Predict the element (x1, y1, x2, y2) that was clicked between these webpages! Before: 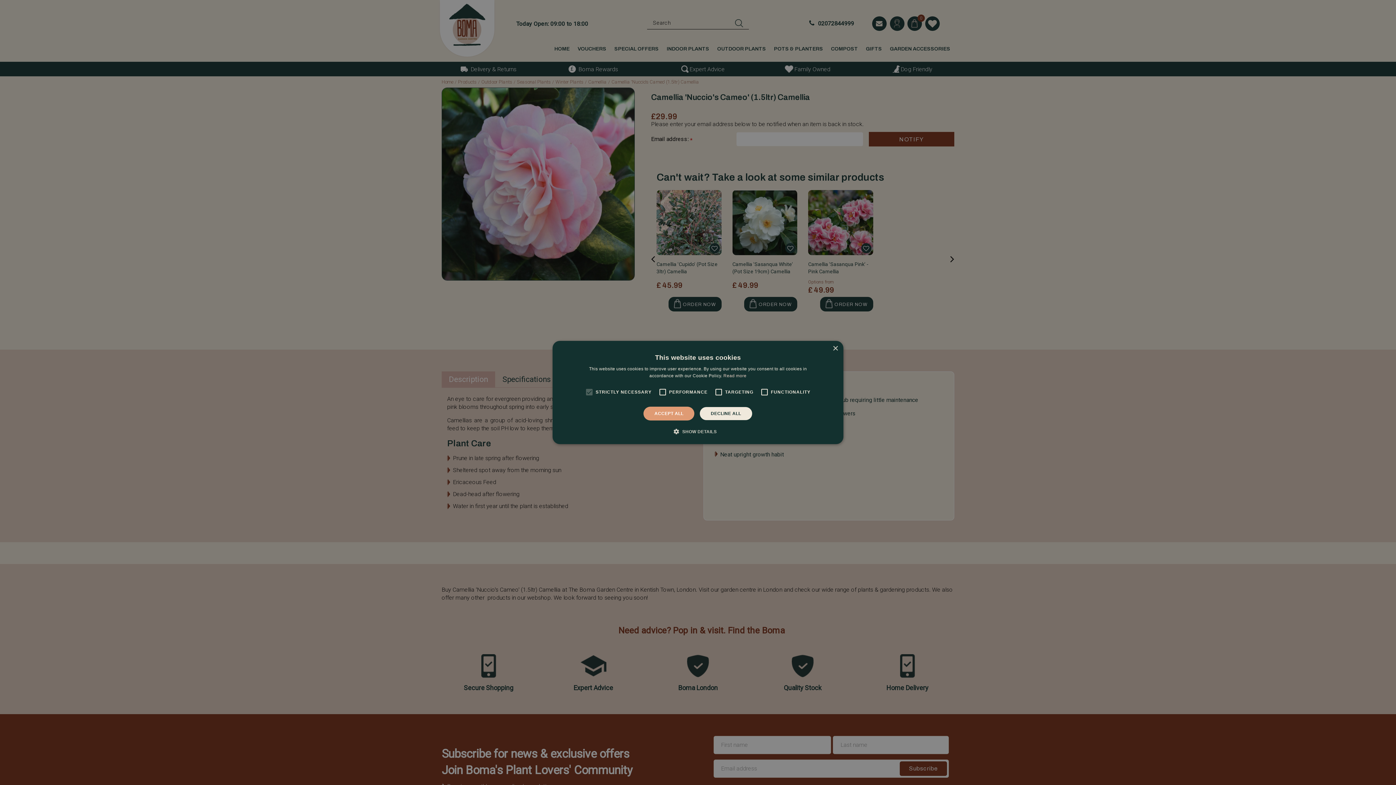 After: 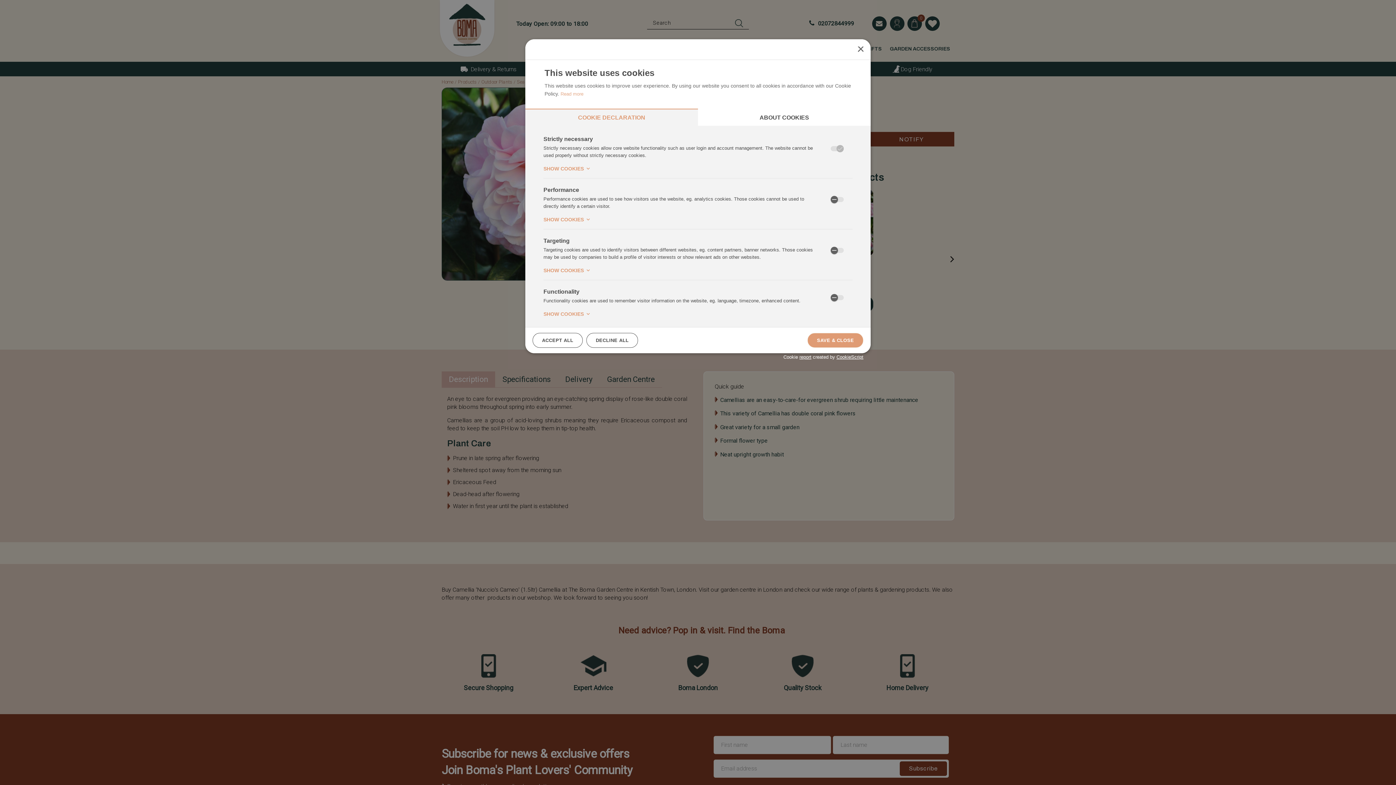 Action: label:  SHOW DETAILS bbox: (679, 428, 716, 435)